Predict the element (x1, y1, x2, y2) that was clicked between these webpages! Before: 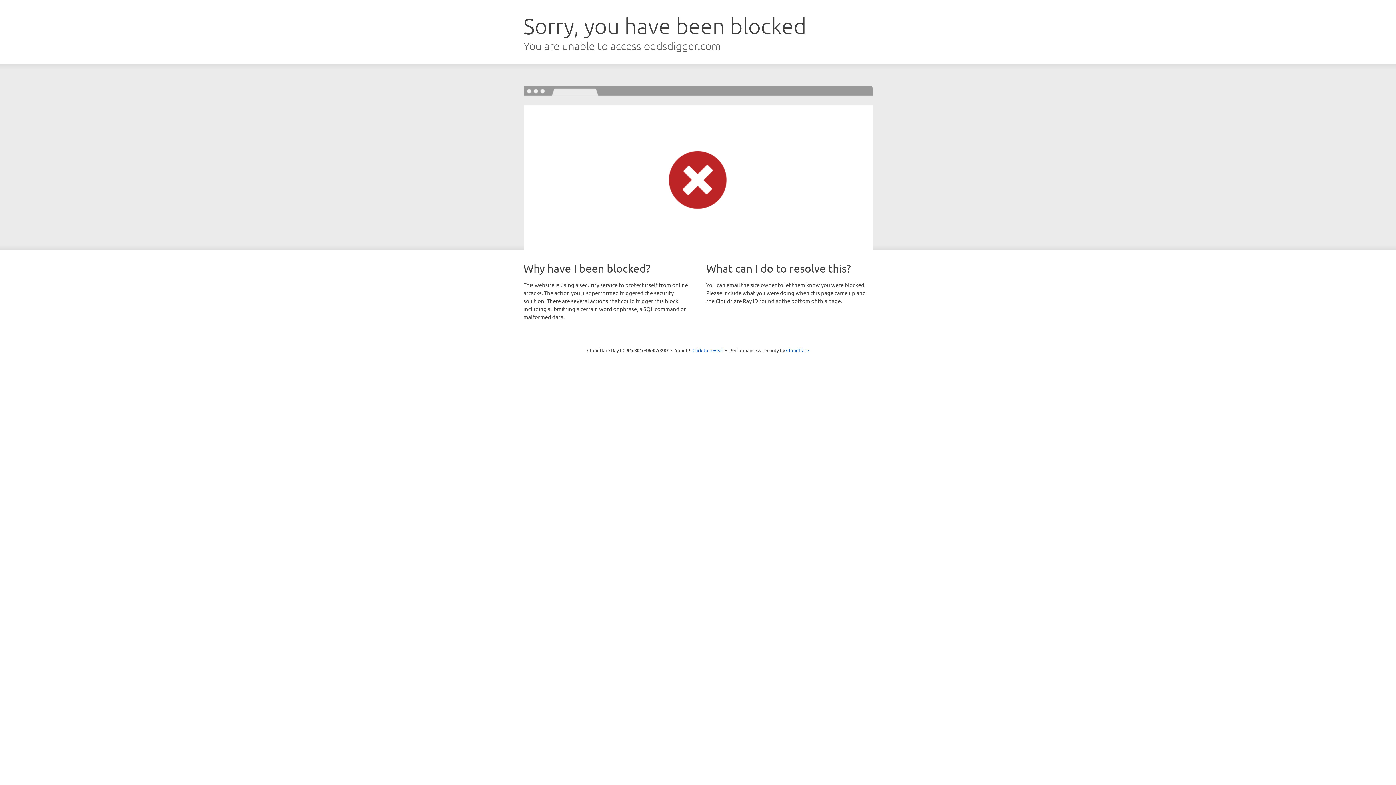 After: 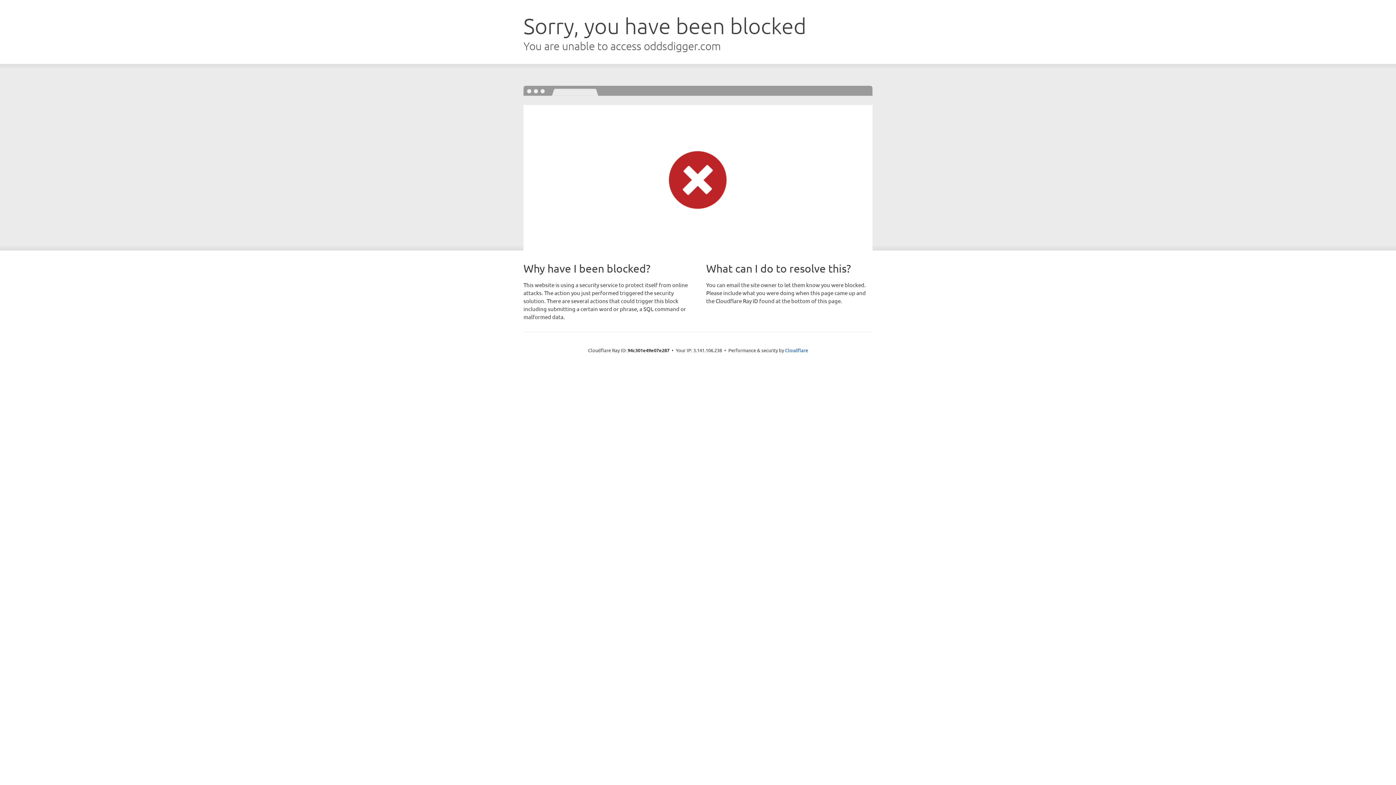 Action: label: Click to reveal bbox: (692, 346, 723, 353)